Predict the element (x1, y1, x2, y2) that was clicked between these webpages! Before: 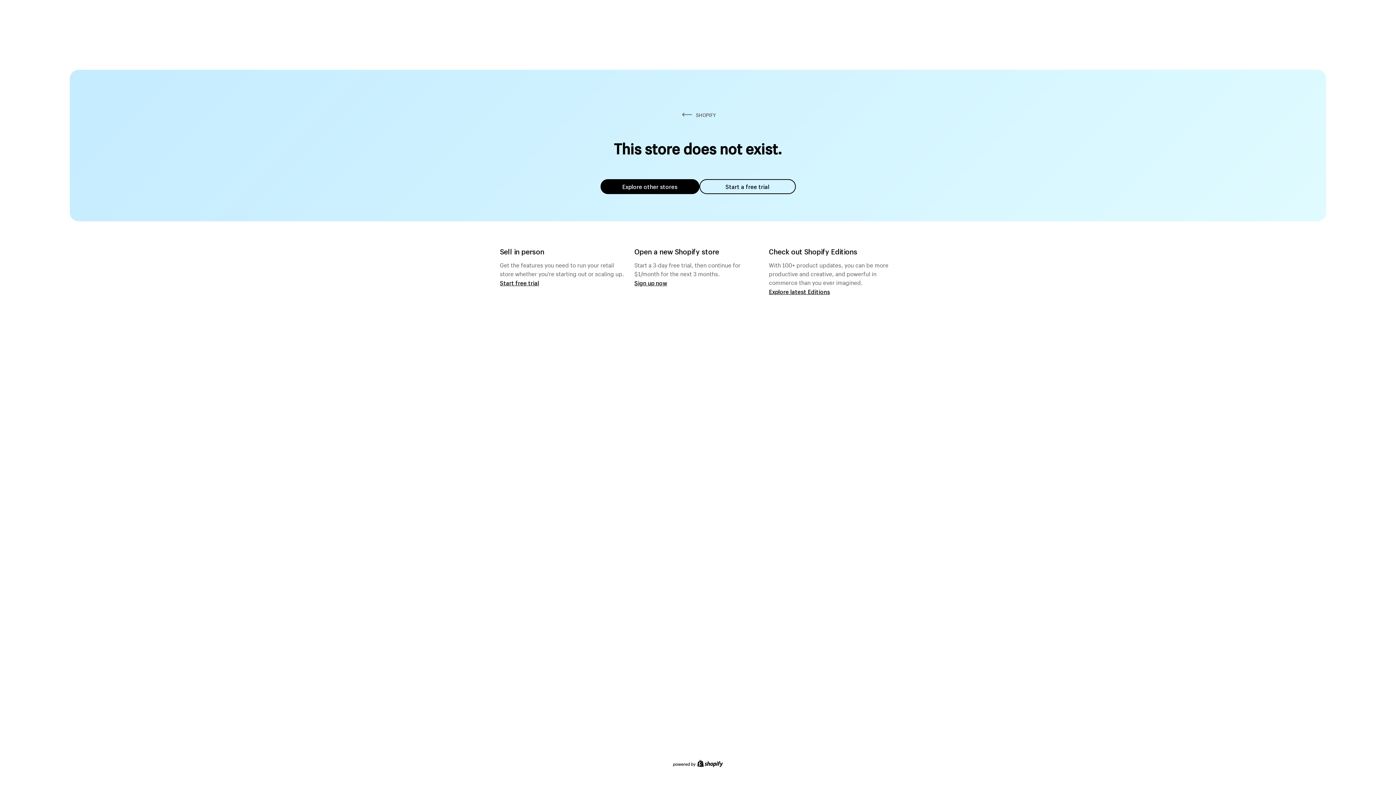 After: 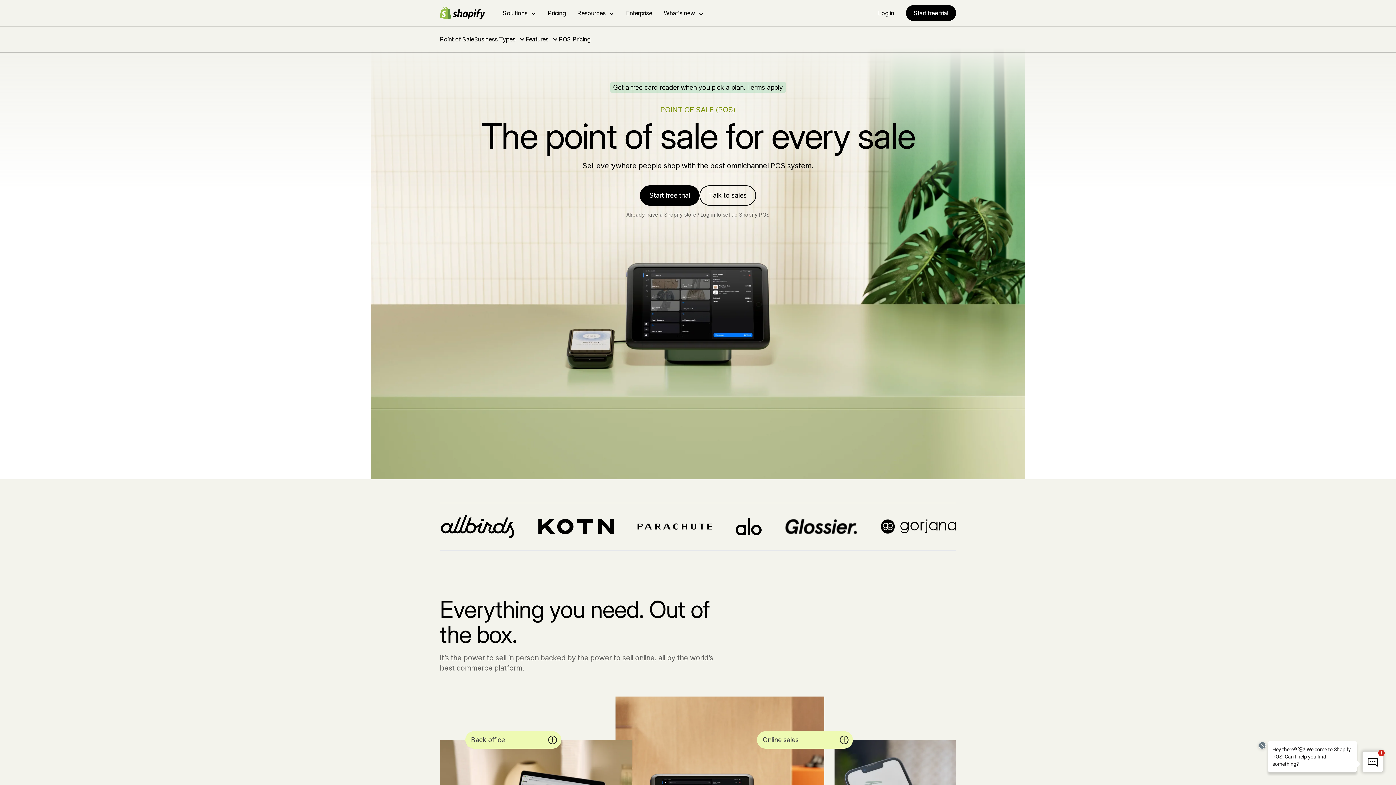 Action: bbox: (500, 279, 539, 286) label: Start free trial